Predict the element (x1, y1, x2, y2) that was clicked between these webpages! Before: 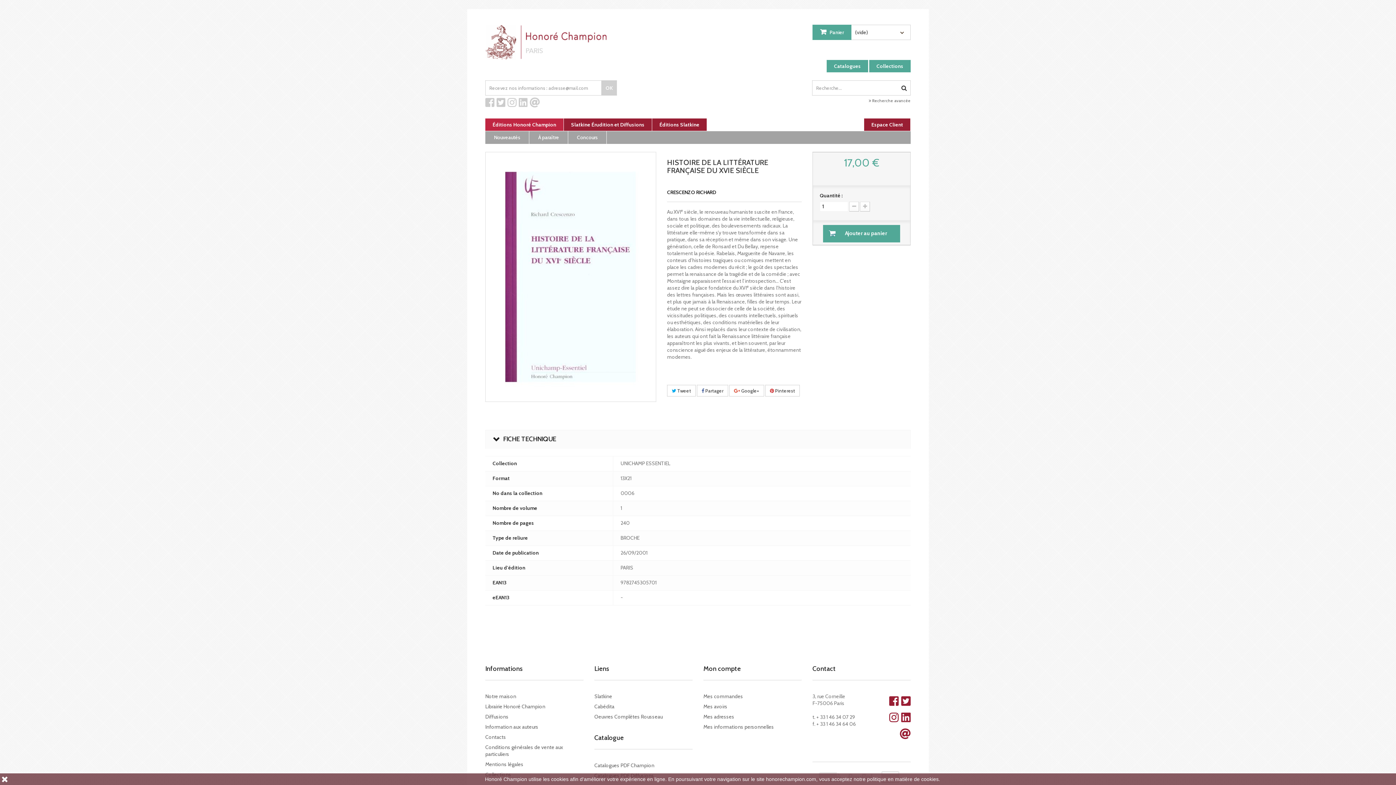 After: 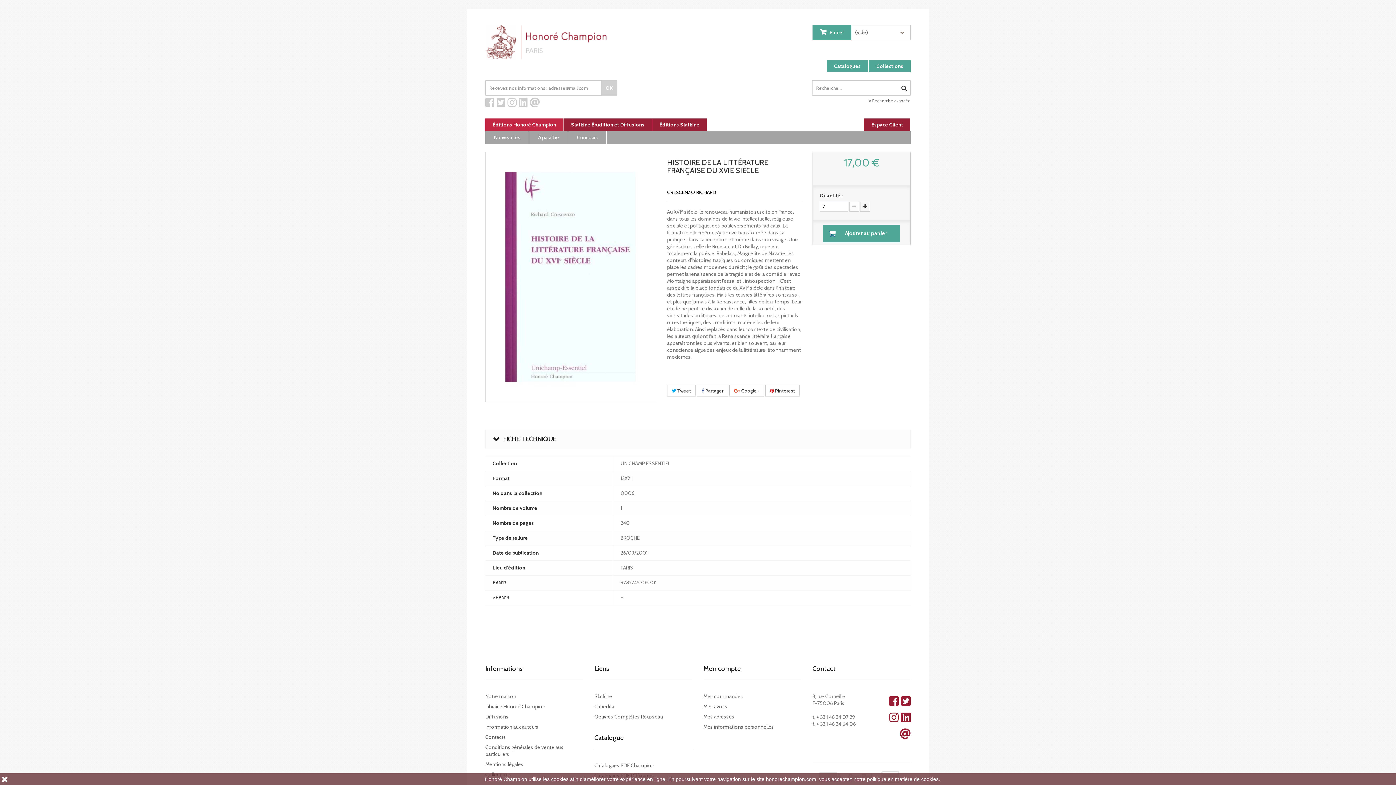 Action: bbox: (860, 201, 870, 211)